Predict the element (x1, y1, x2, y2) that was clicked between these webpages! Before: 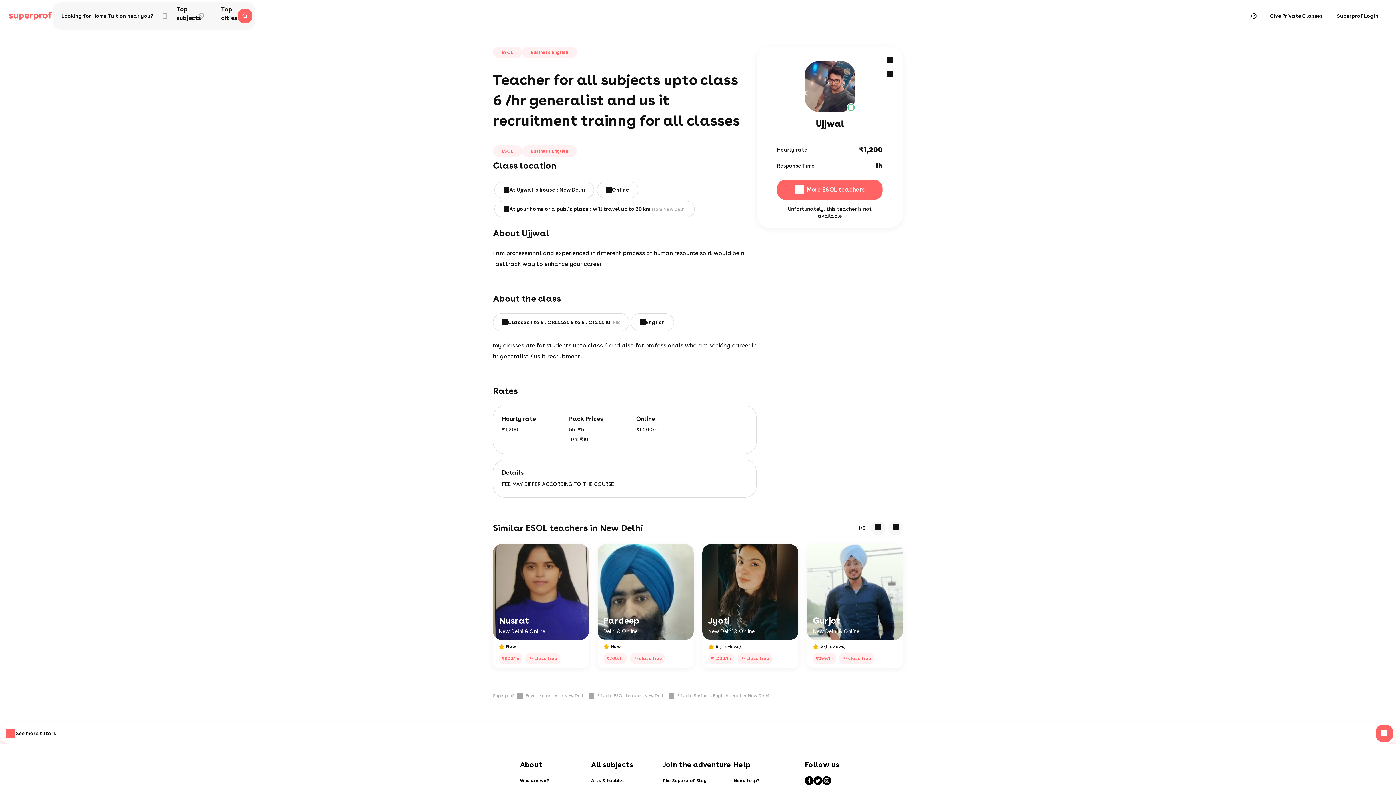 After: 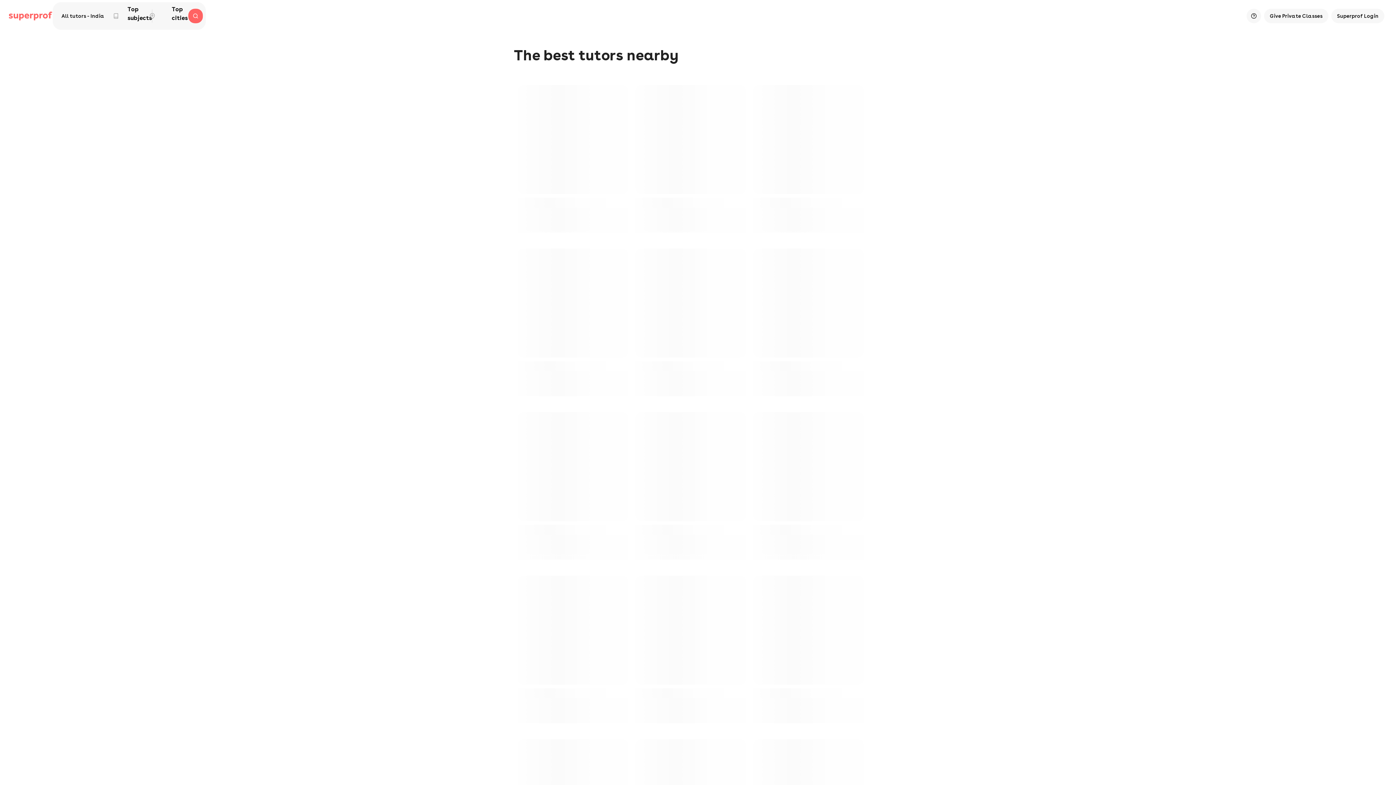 Action: bbox: (237, 8, 252, 23)